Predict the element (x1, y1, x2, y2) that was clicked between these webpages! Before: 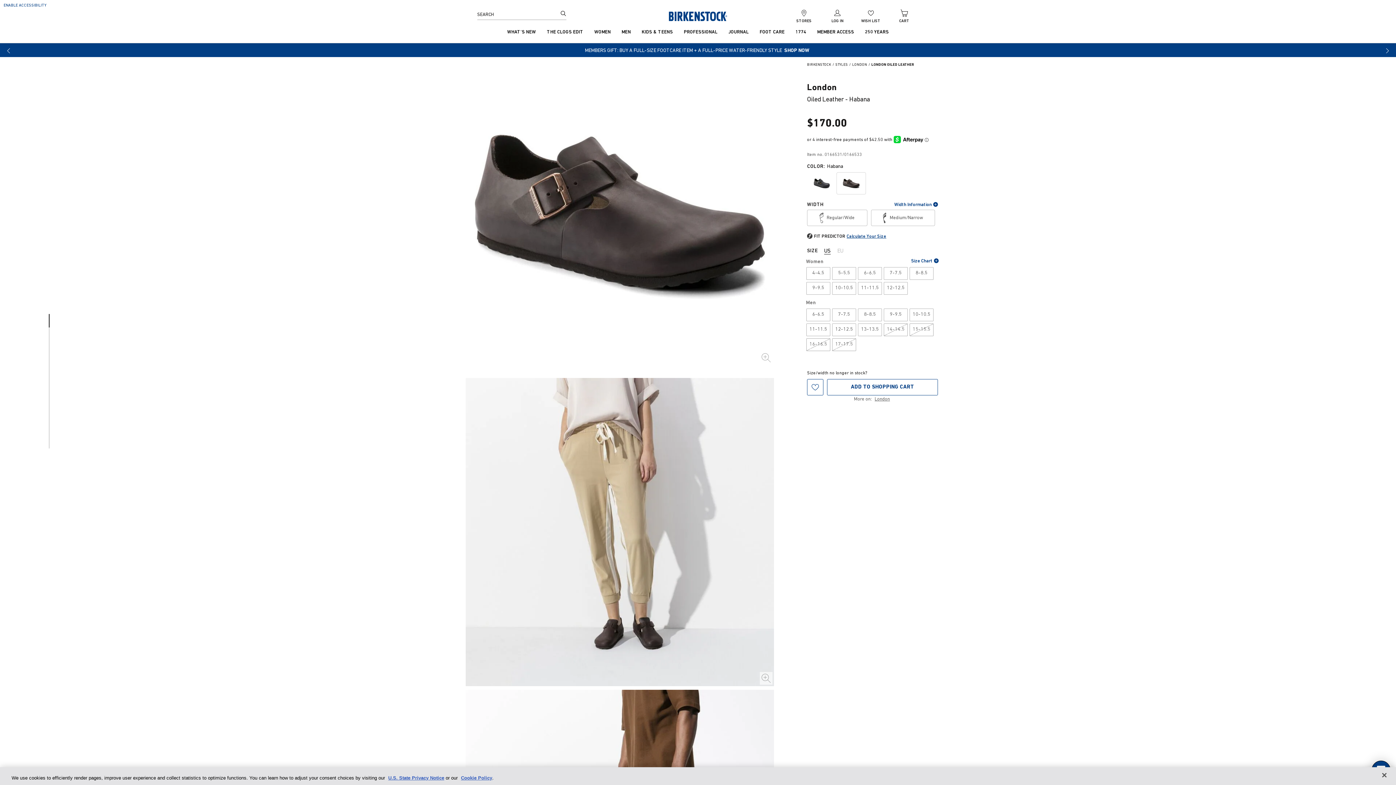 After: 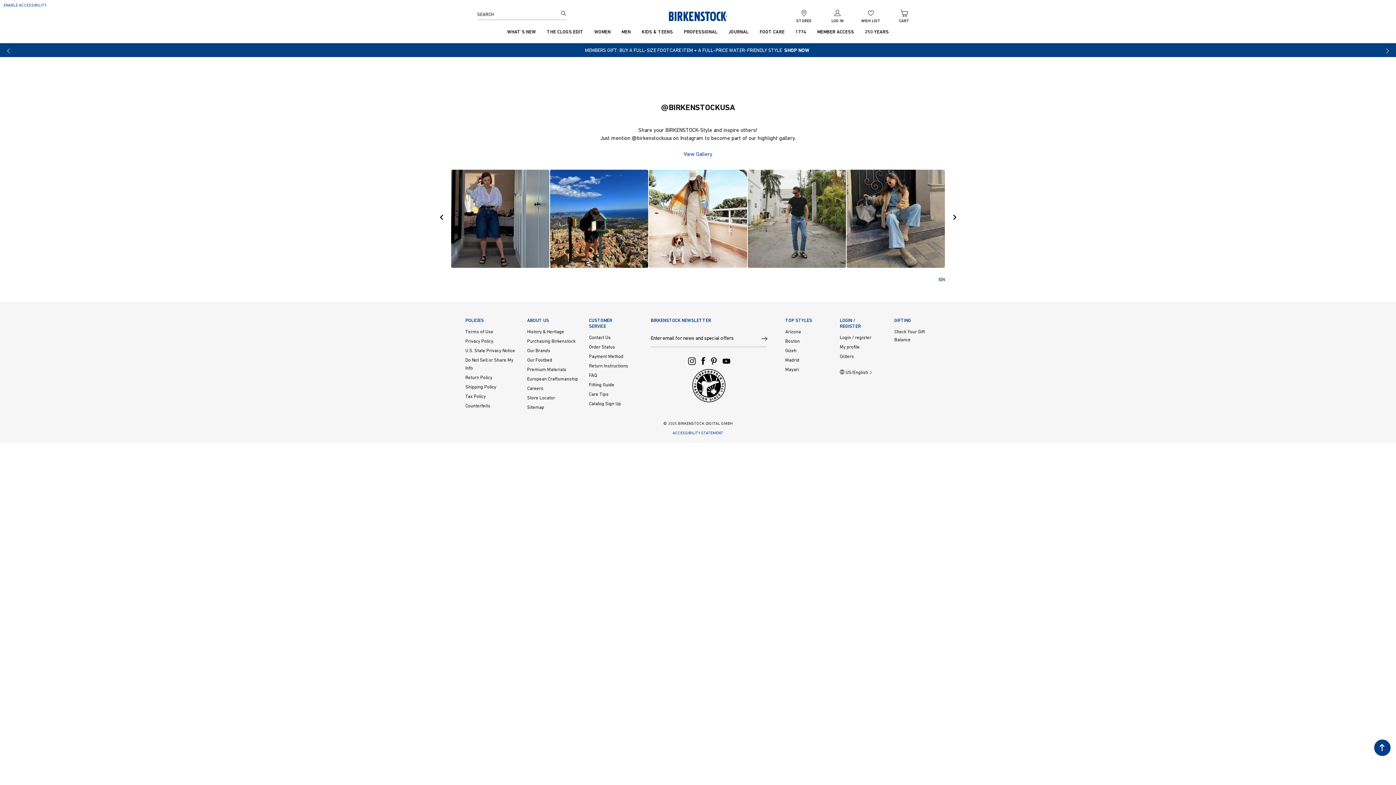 Action: bbox: (669, 11, 727, 20)